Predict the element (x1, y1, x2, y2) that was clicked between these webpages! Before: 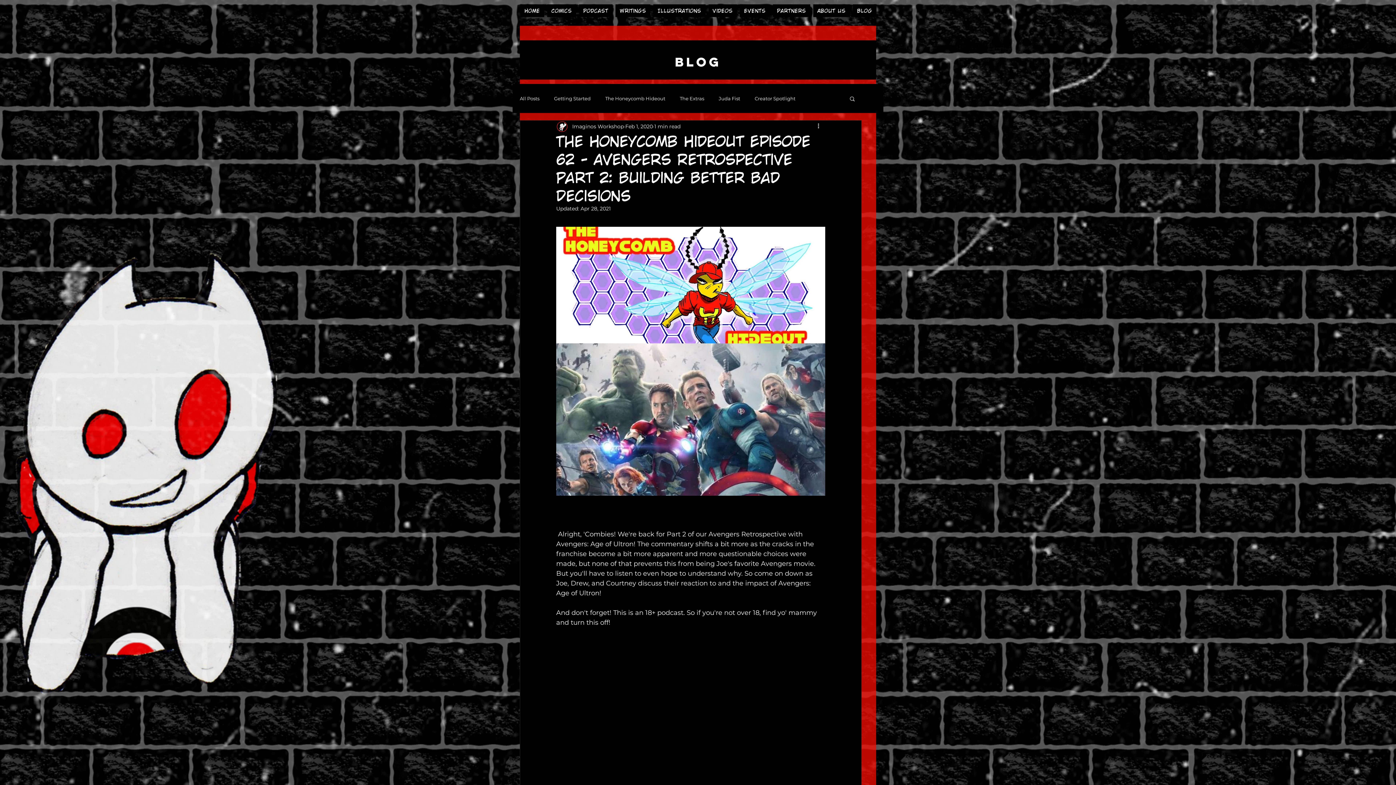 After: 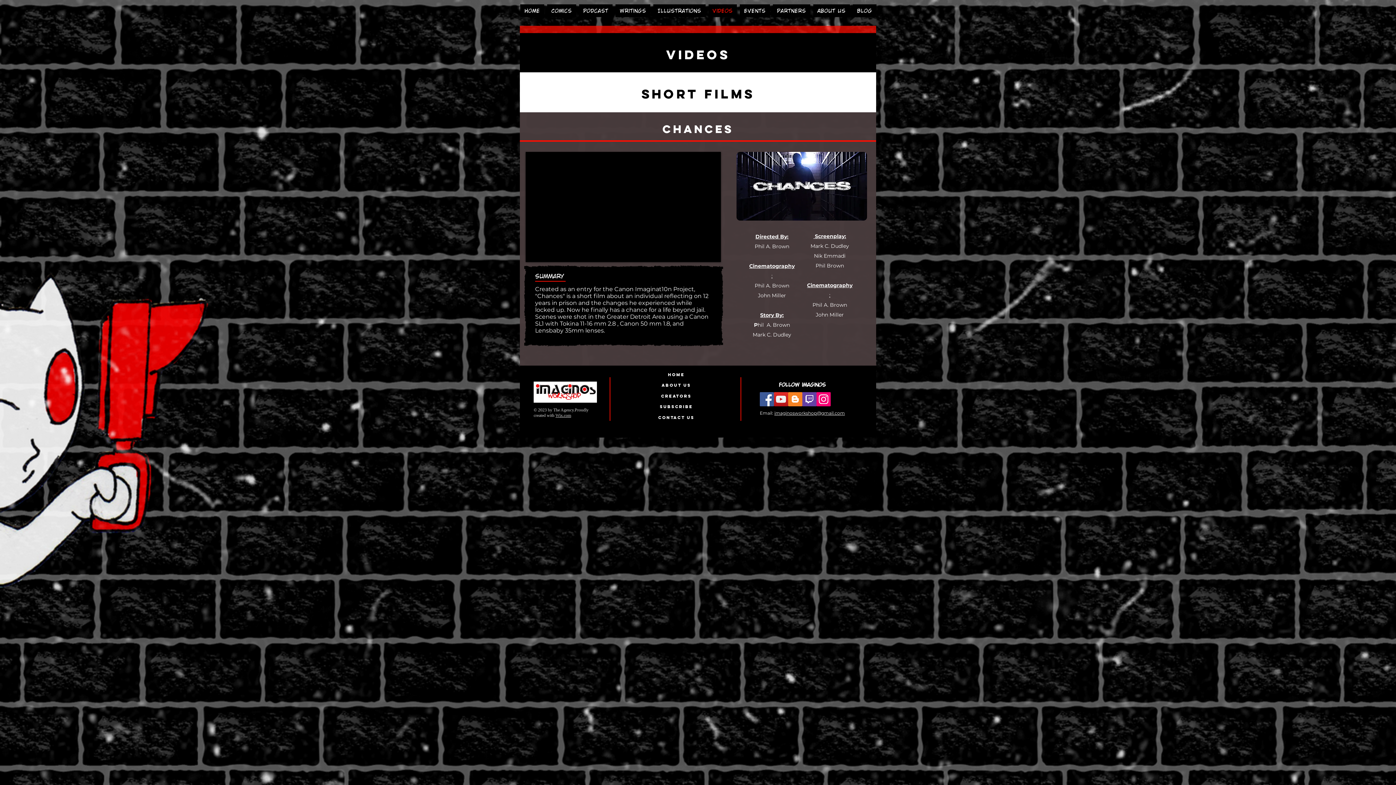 Action: bbox: (708, 4, 737, 17) label: Videos